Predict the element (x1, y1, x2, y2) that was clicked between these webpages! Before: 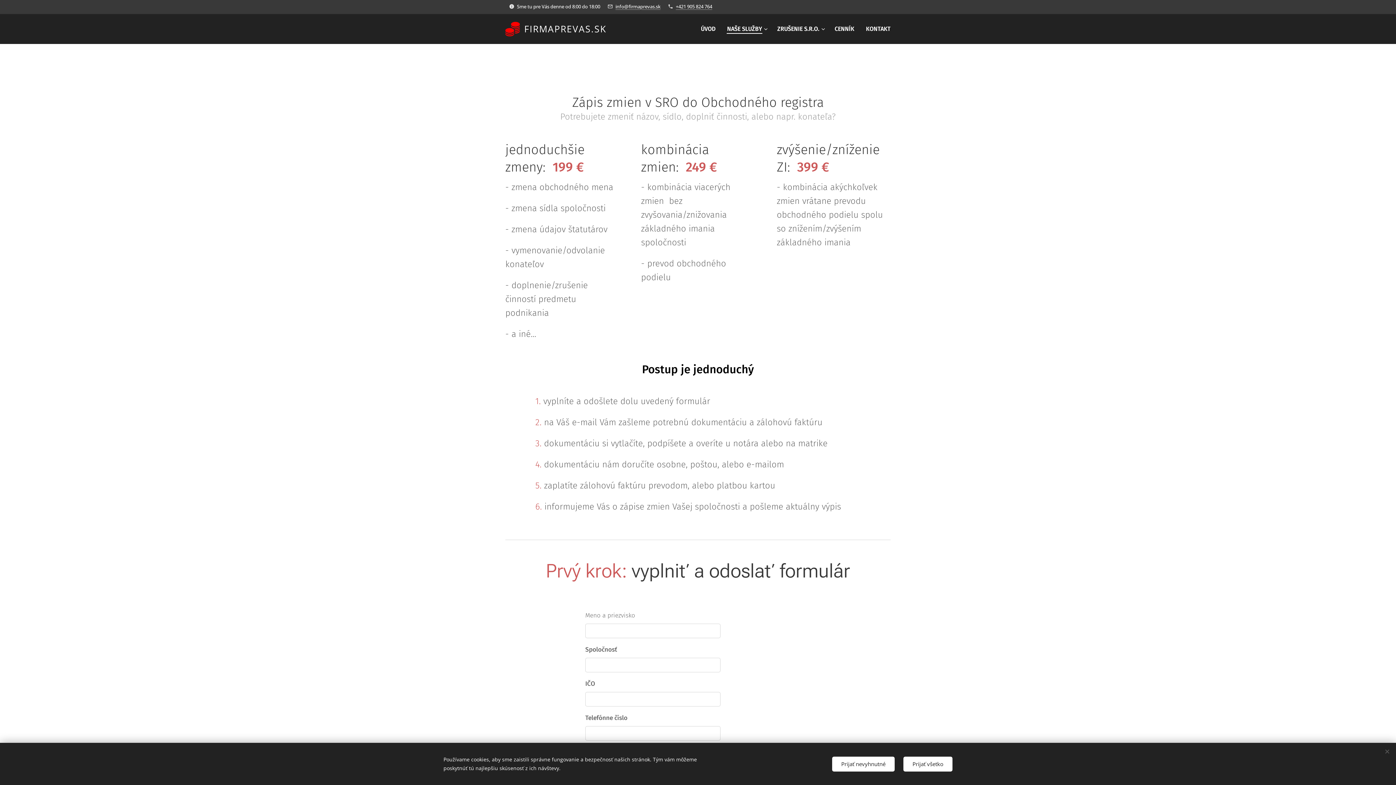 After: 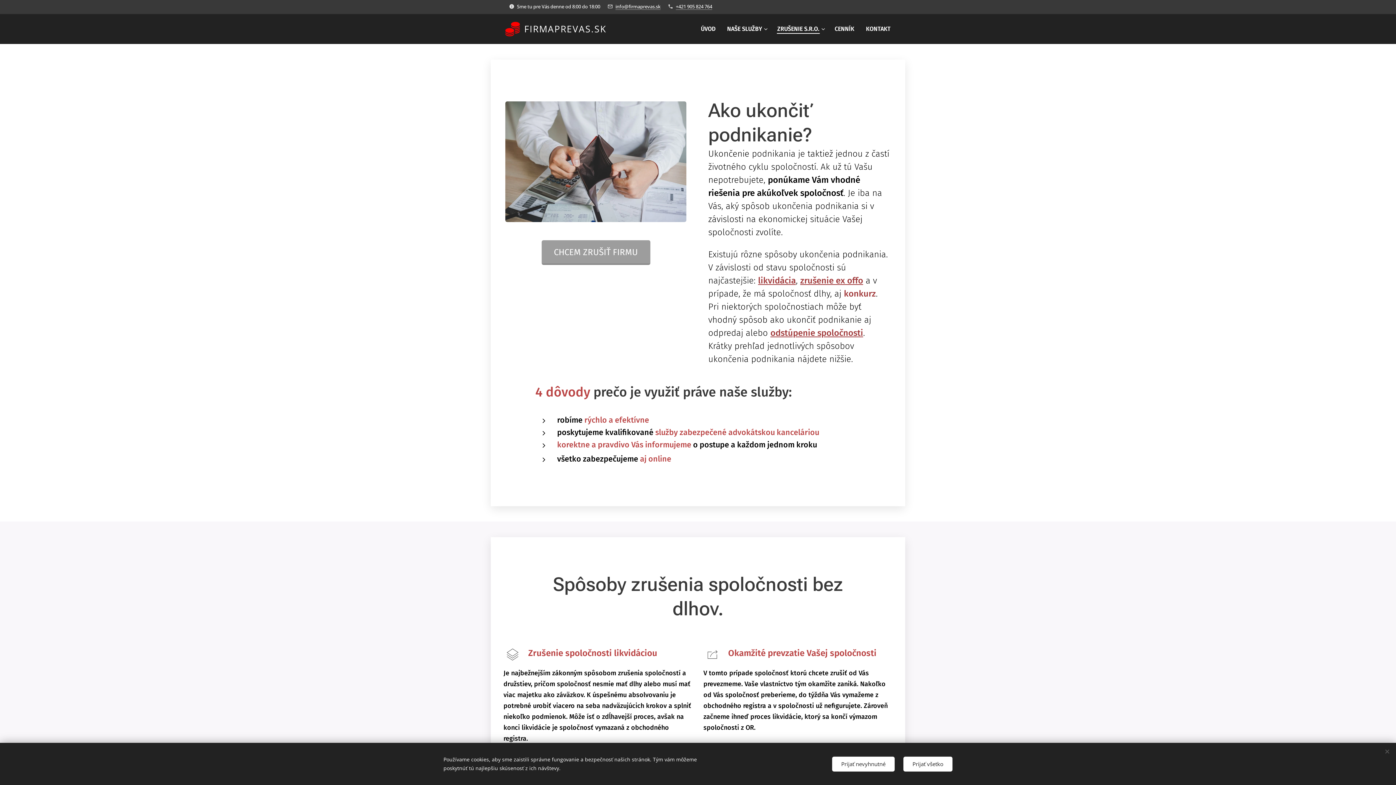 Action: label: ZRUŠENIE S.R.O. bbox: (771, 20, 829, 38)